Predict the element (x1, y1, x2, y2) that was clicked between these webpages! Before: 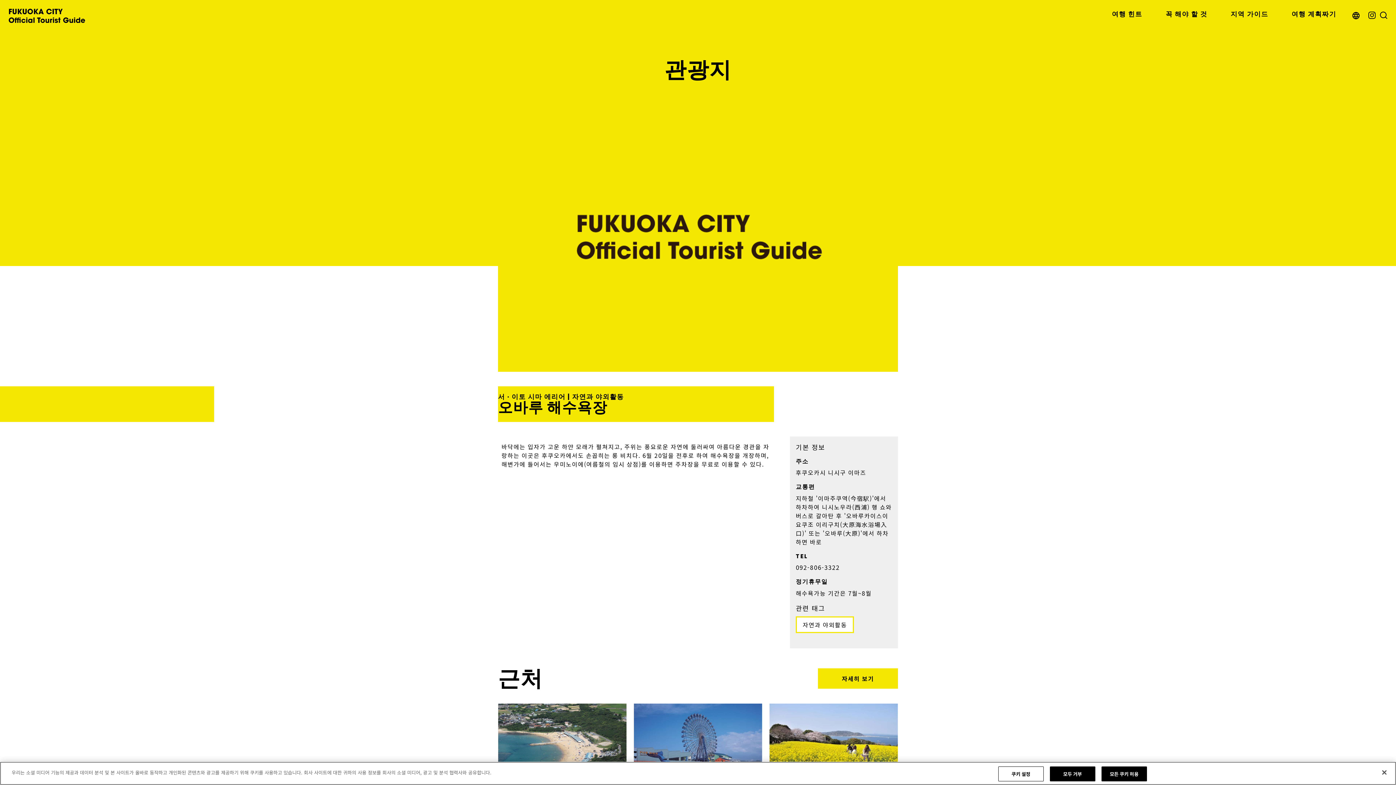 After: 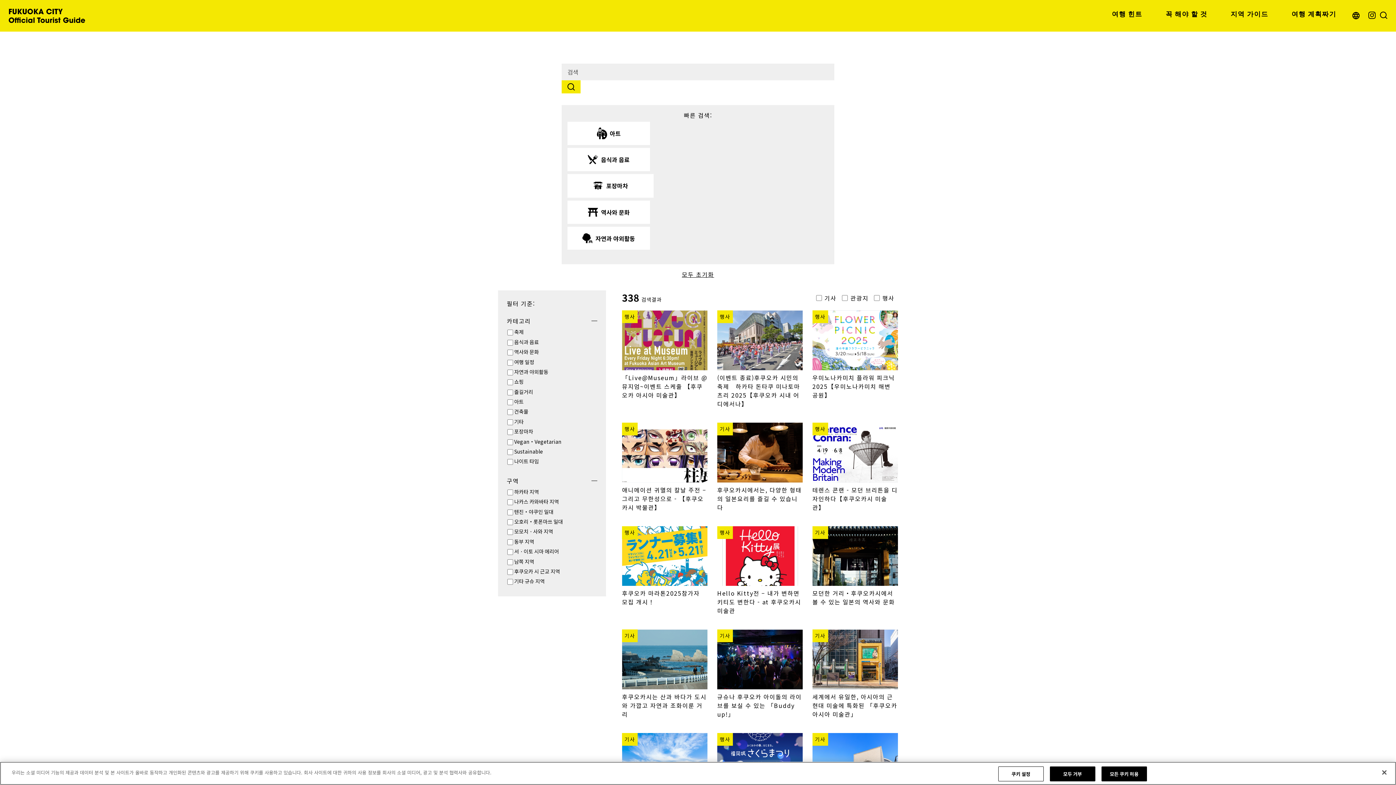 Action: bbox: (1380, 11, 1387, 19)